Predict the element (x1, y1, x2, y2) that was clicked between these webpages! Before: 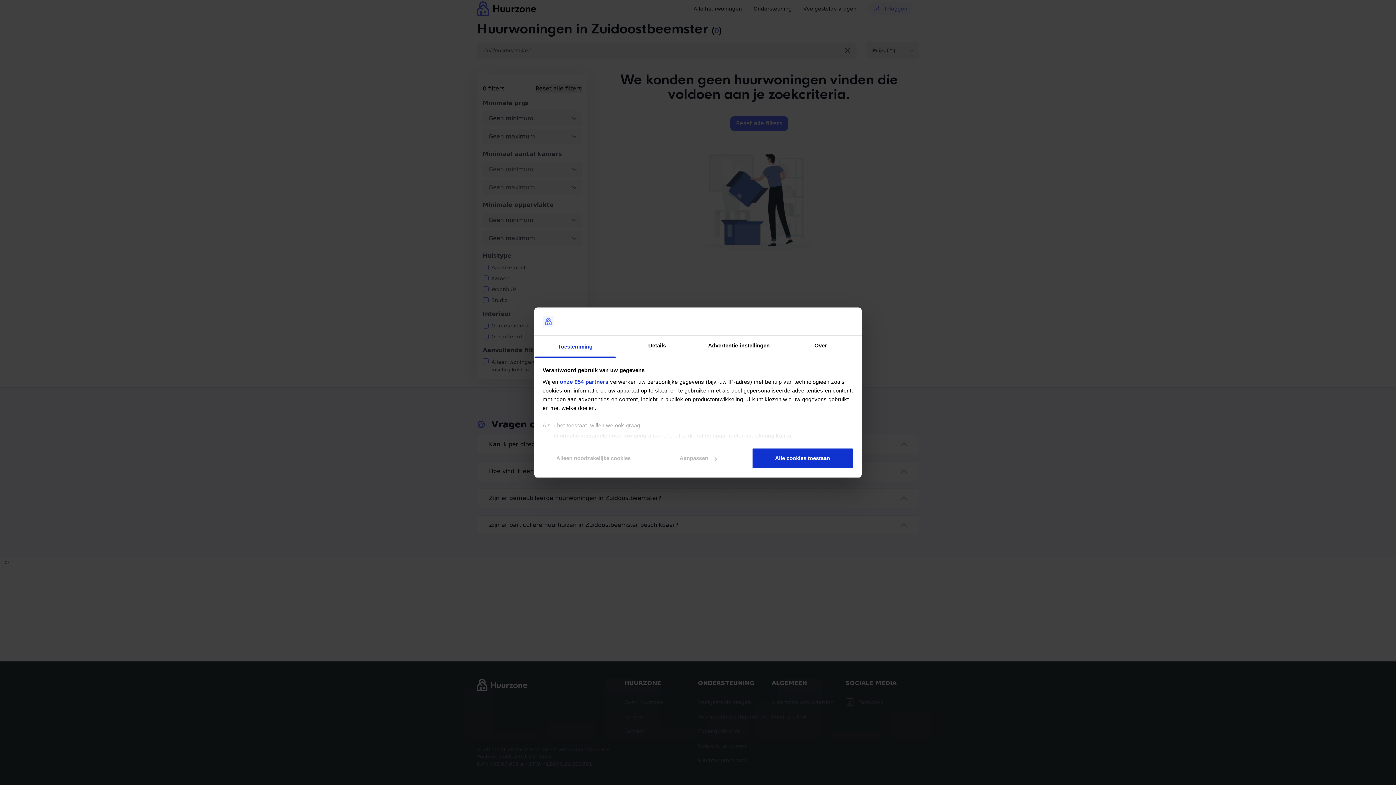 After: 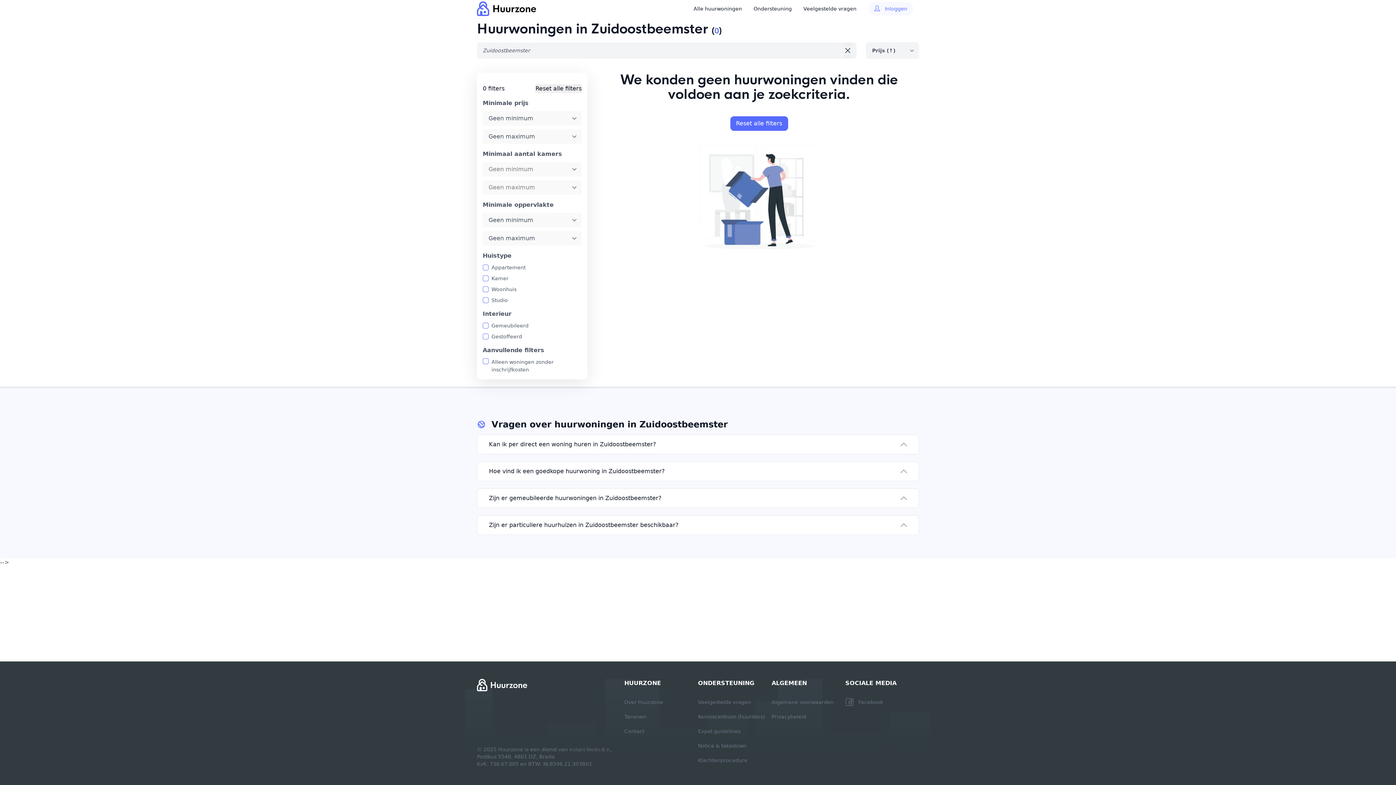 Action: label: Alle cookies toestaan bbox: (751, 448, 853, 469)